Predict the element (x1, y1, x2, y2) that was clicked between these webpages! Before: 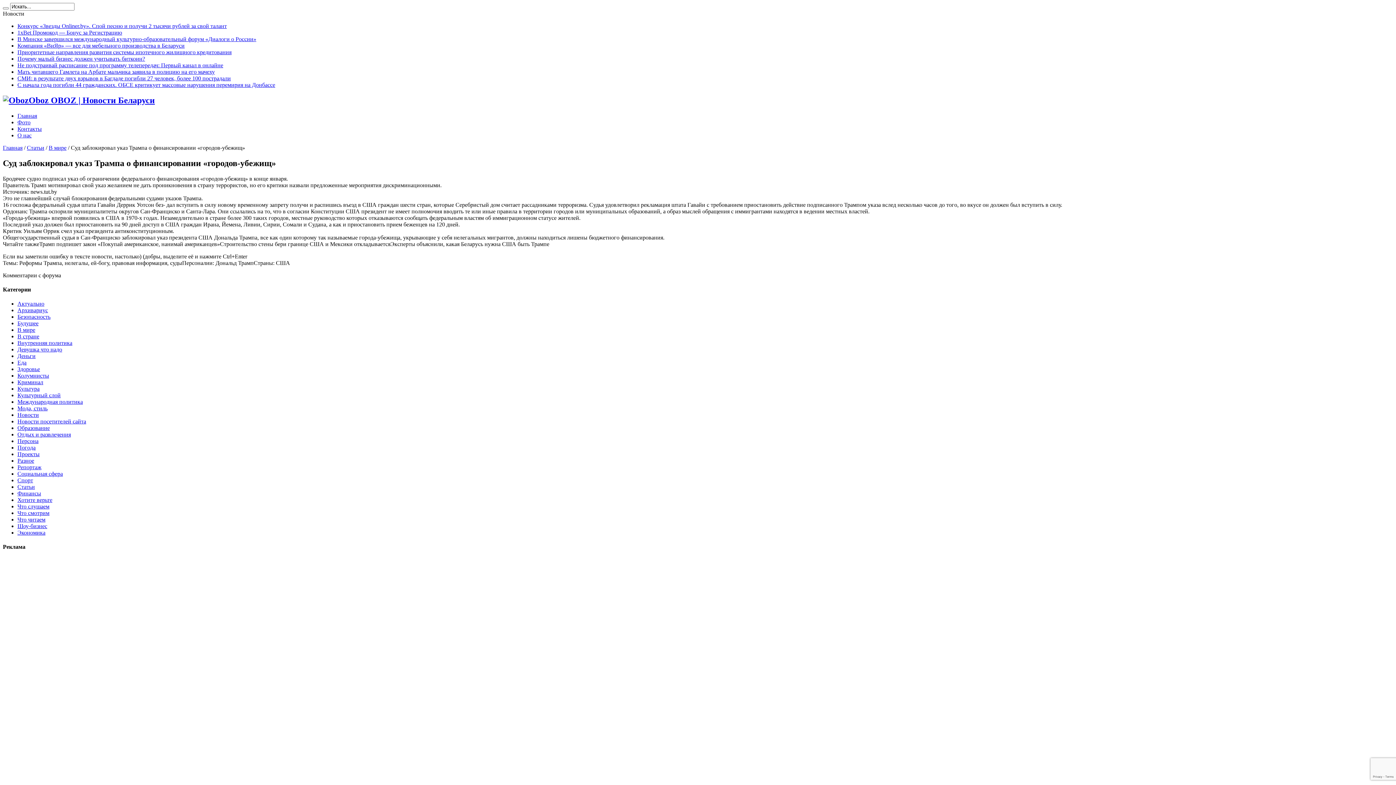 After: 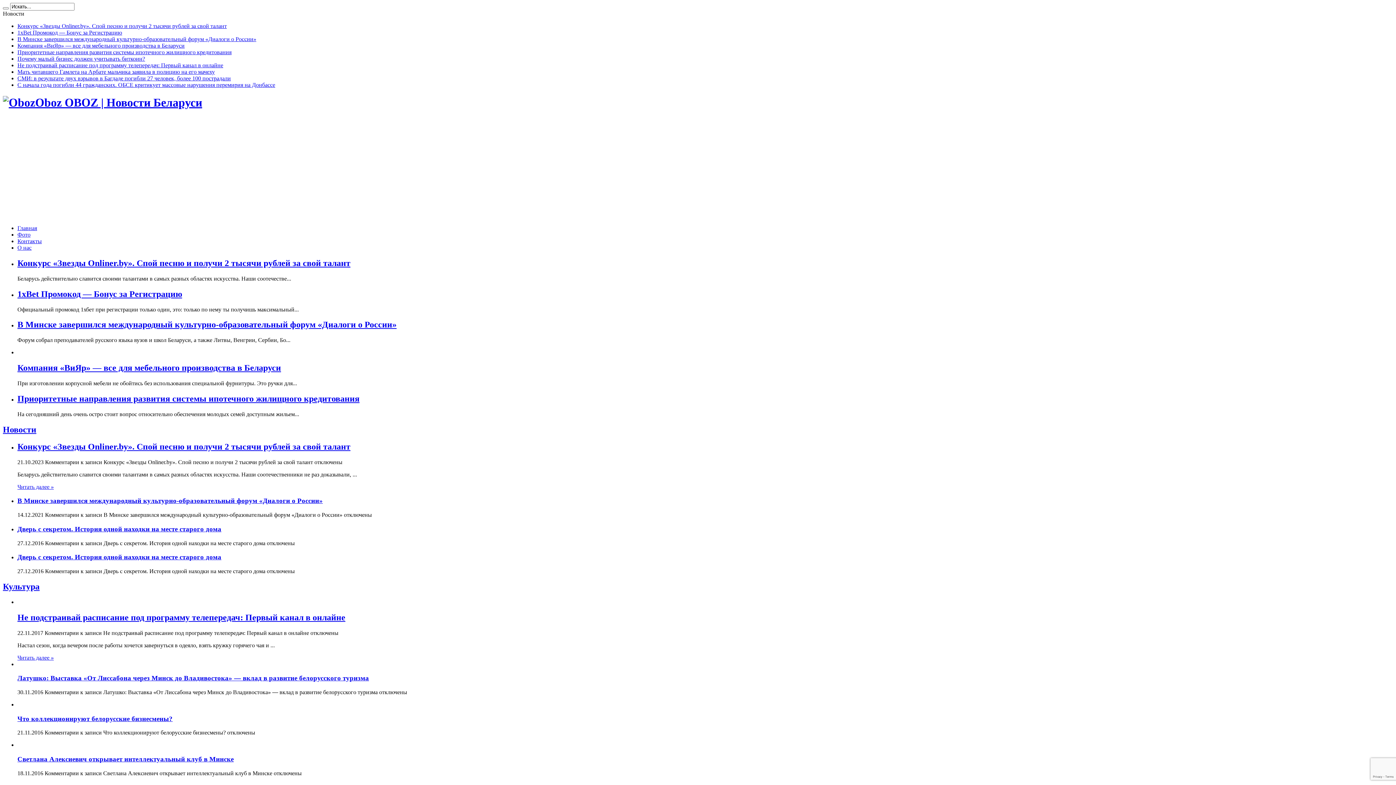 Action: label: Oboz OBOZ | Новости Беларуси bbox: (2, 95, 154, 105)